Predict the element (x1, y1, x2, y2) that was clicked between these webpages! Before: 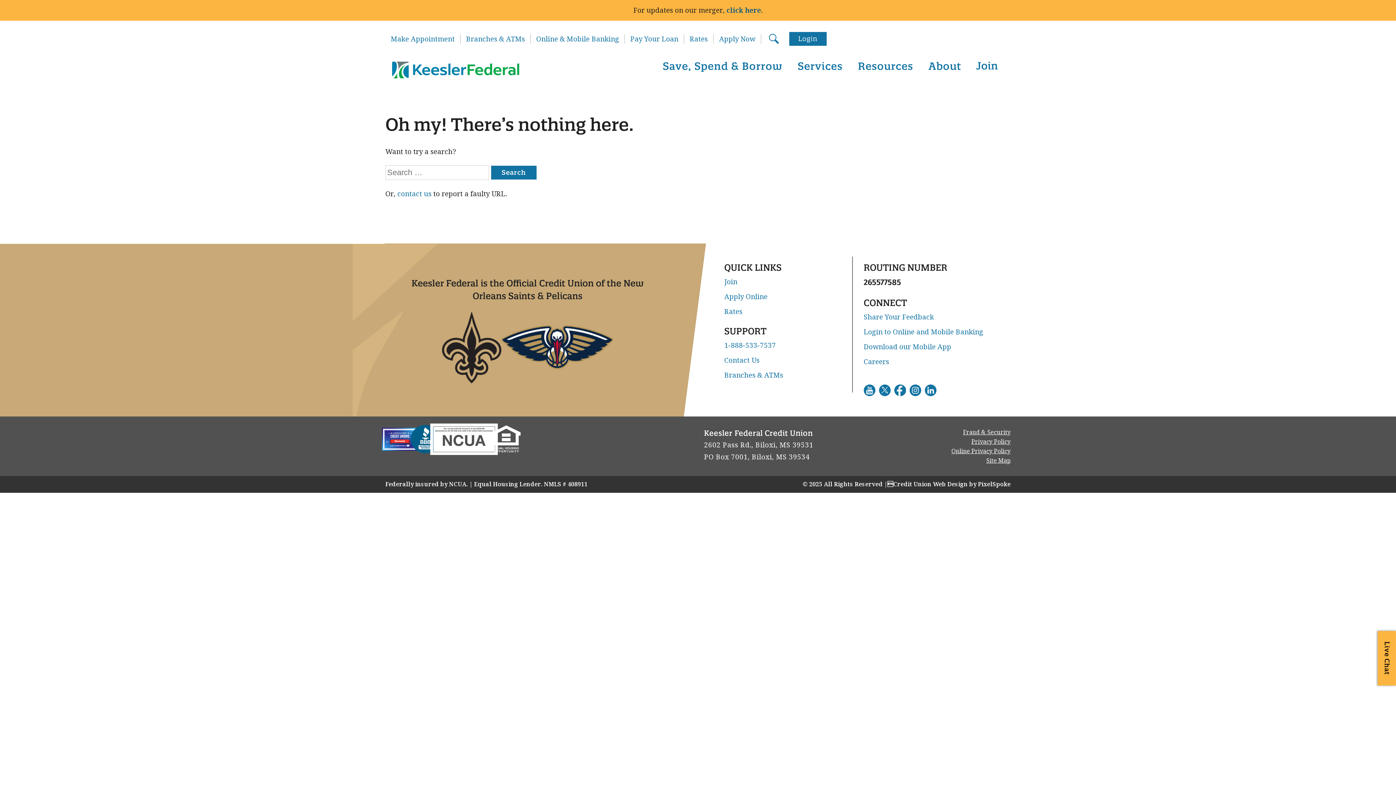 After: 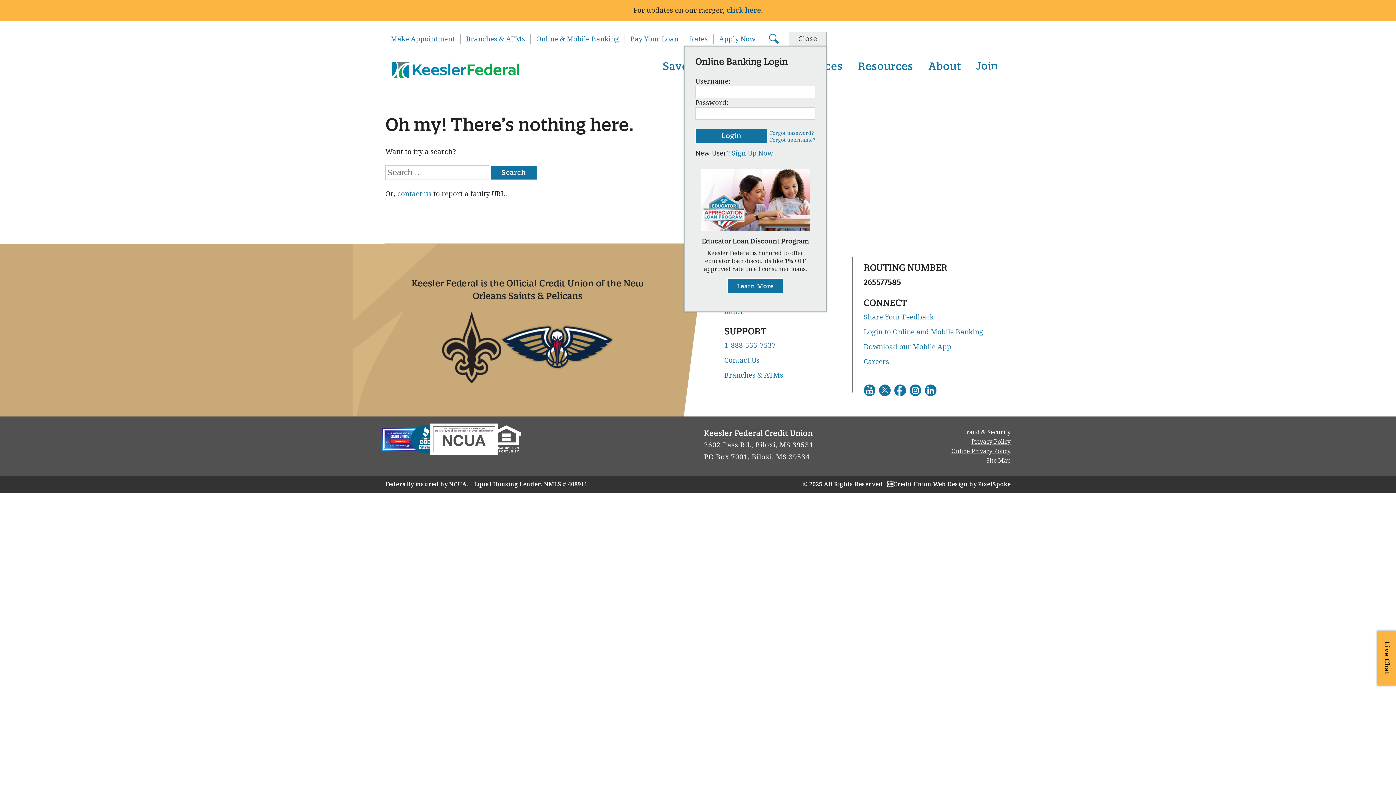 Action: bbox: (789, 31, 827, 46) label: Login